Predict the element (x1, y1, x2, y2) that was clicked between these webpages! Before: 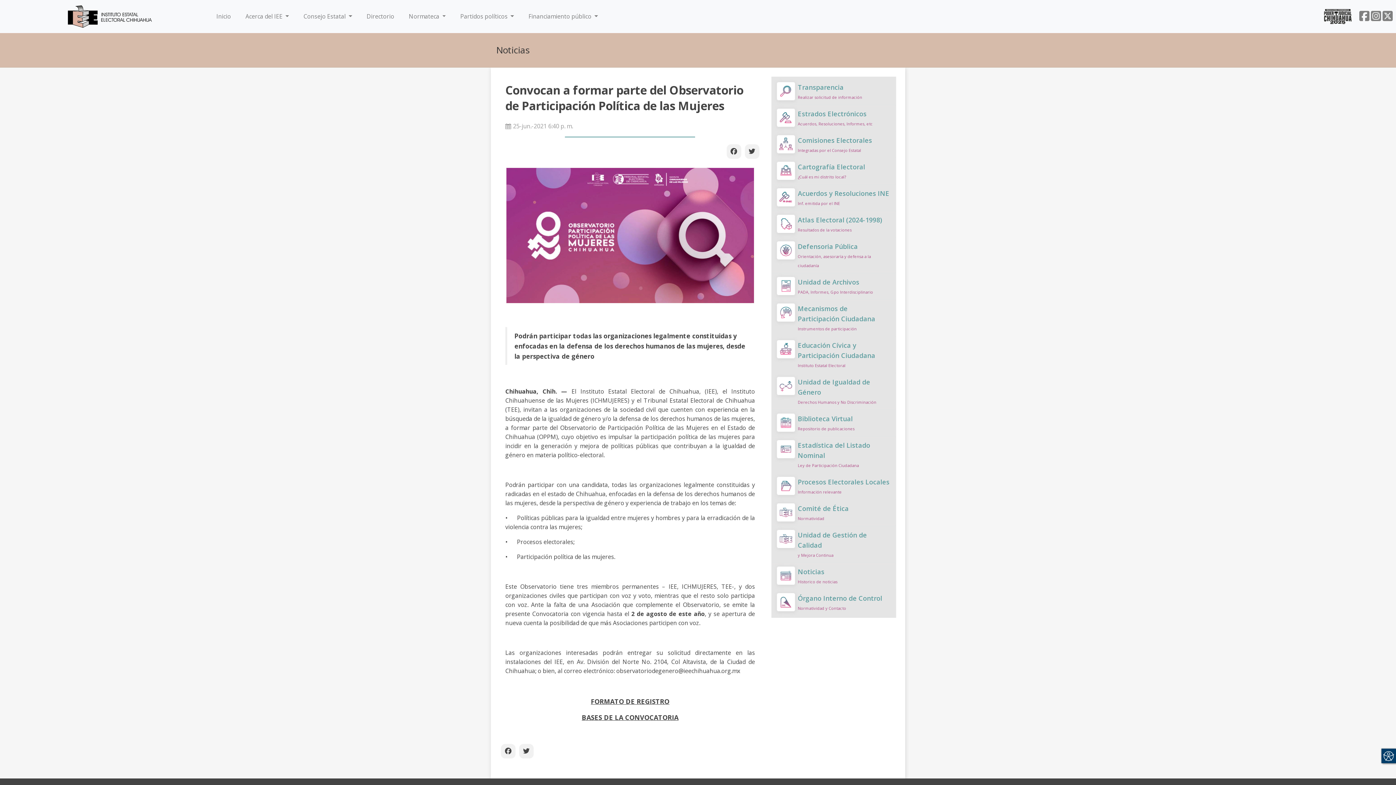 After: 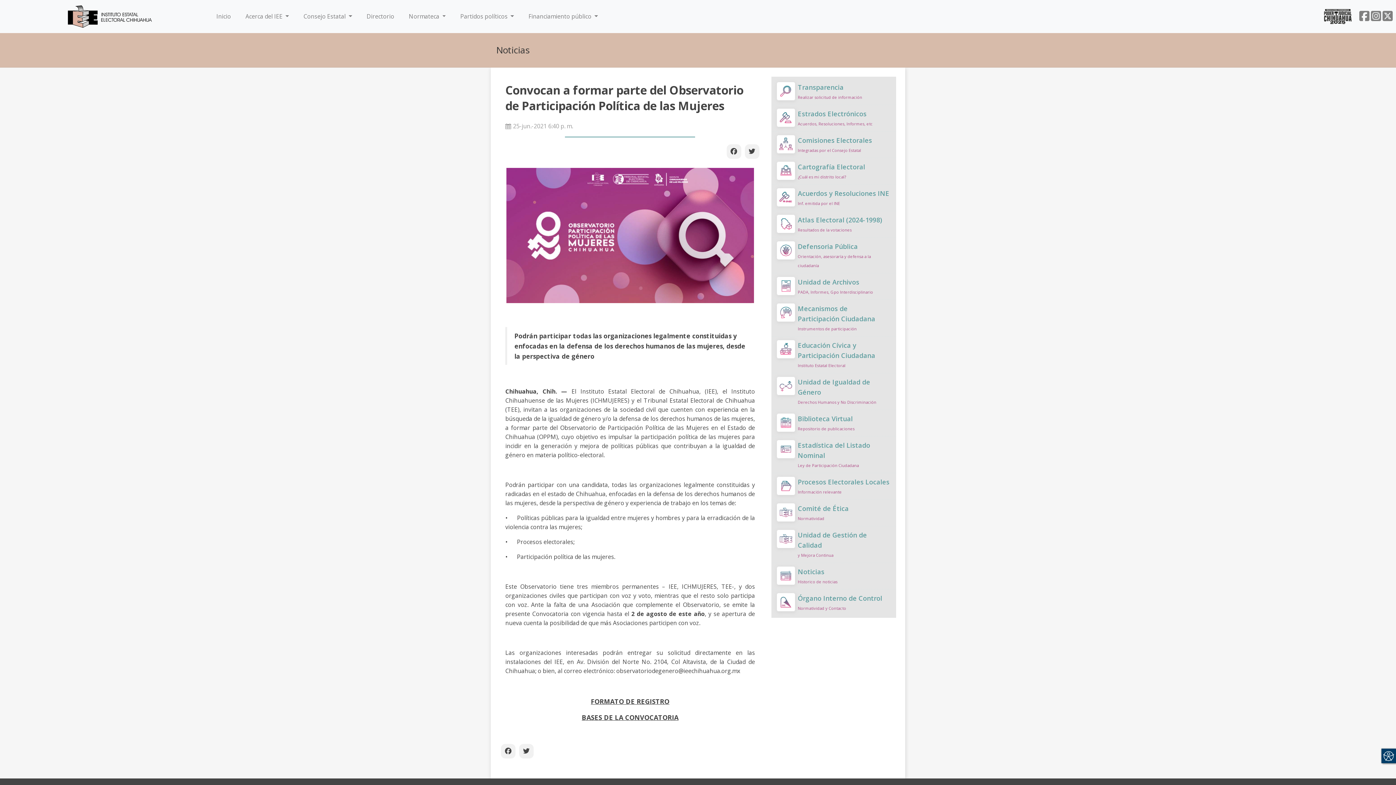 Action: bbox: (1359, 14, 1369, 22)